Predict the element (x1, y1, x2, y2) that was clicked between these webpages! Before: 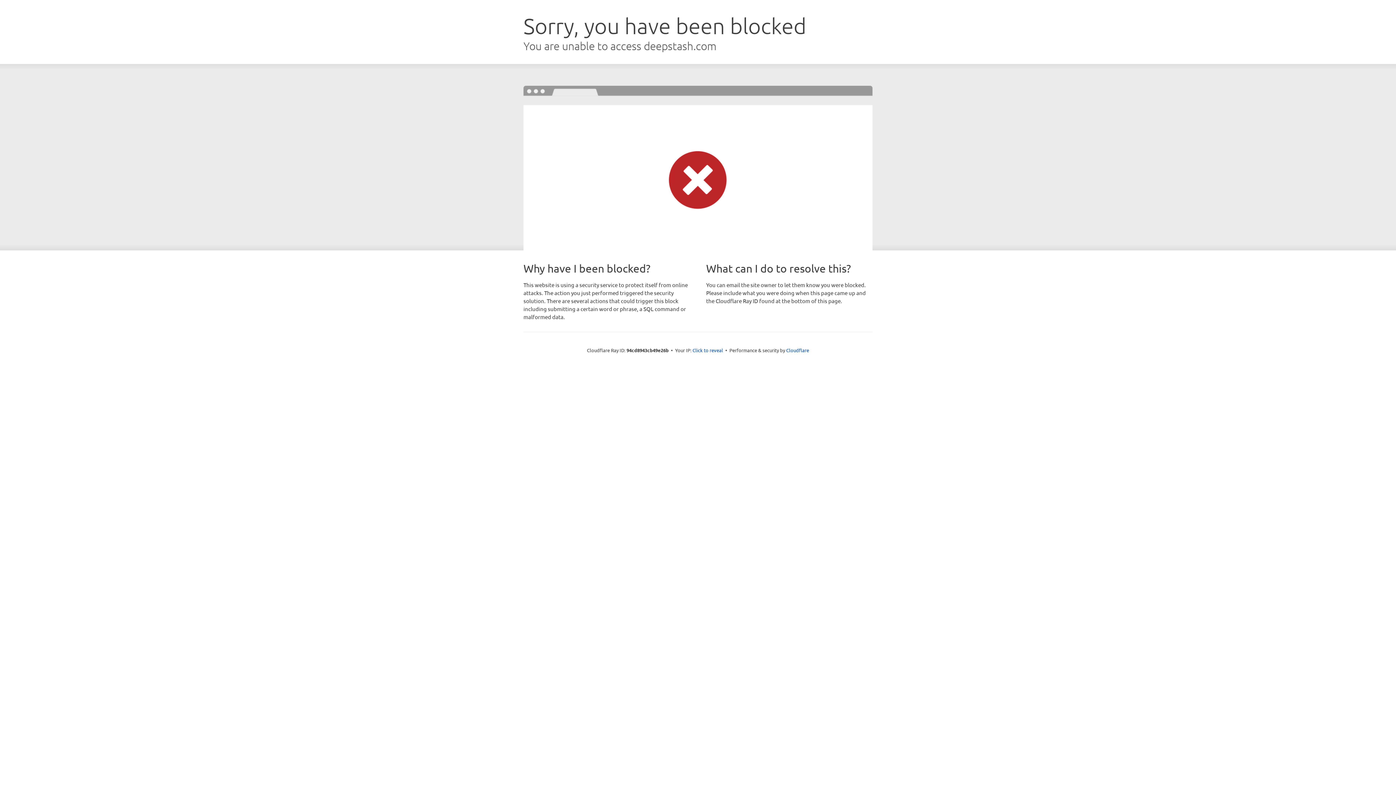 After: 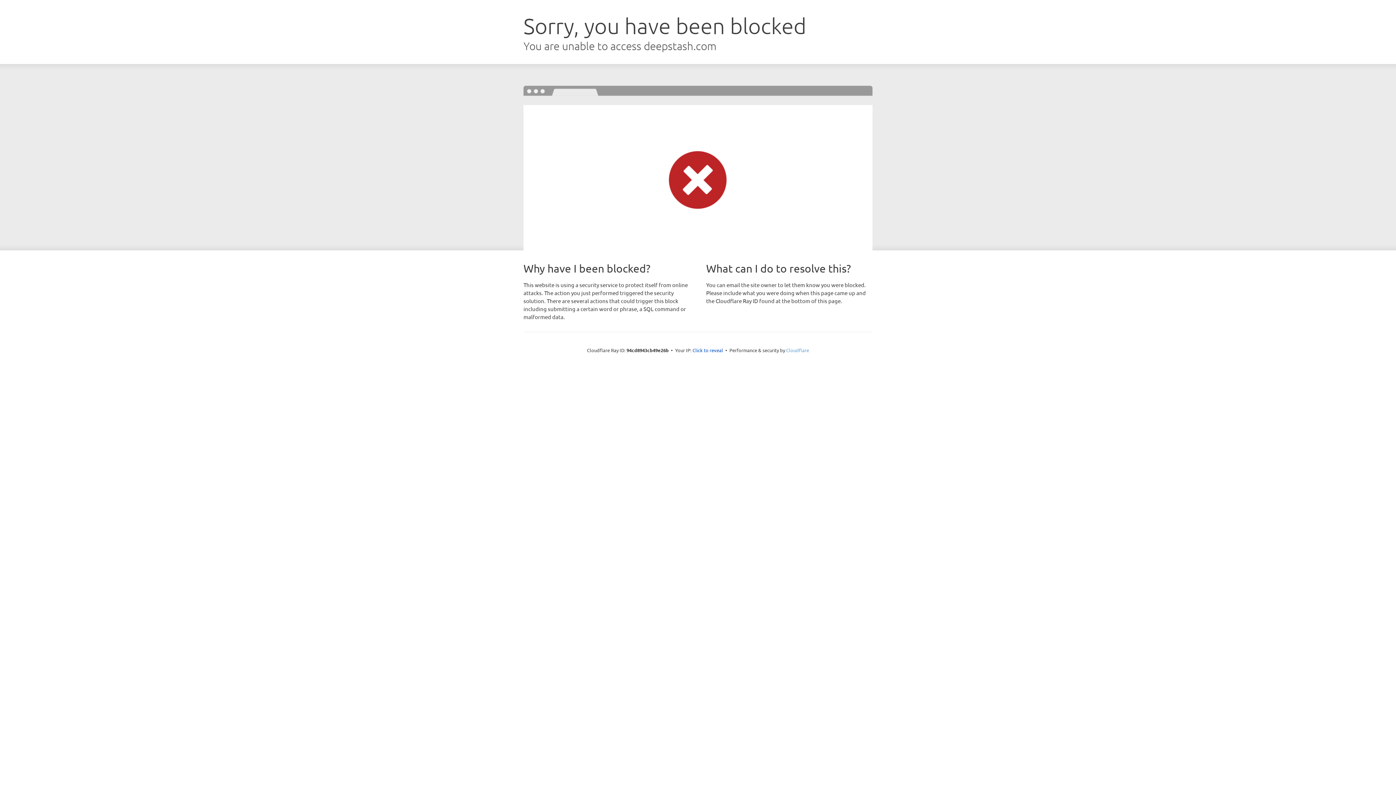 Action: bbox: (786, 347, 809, 353) label: Cloudflare